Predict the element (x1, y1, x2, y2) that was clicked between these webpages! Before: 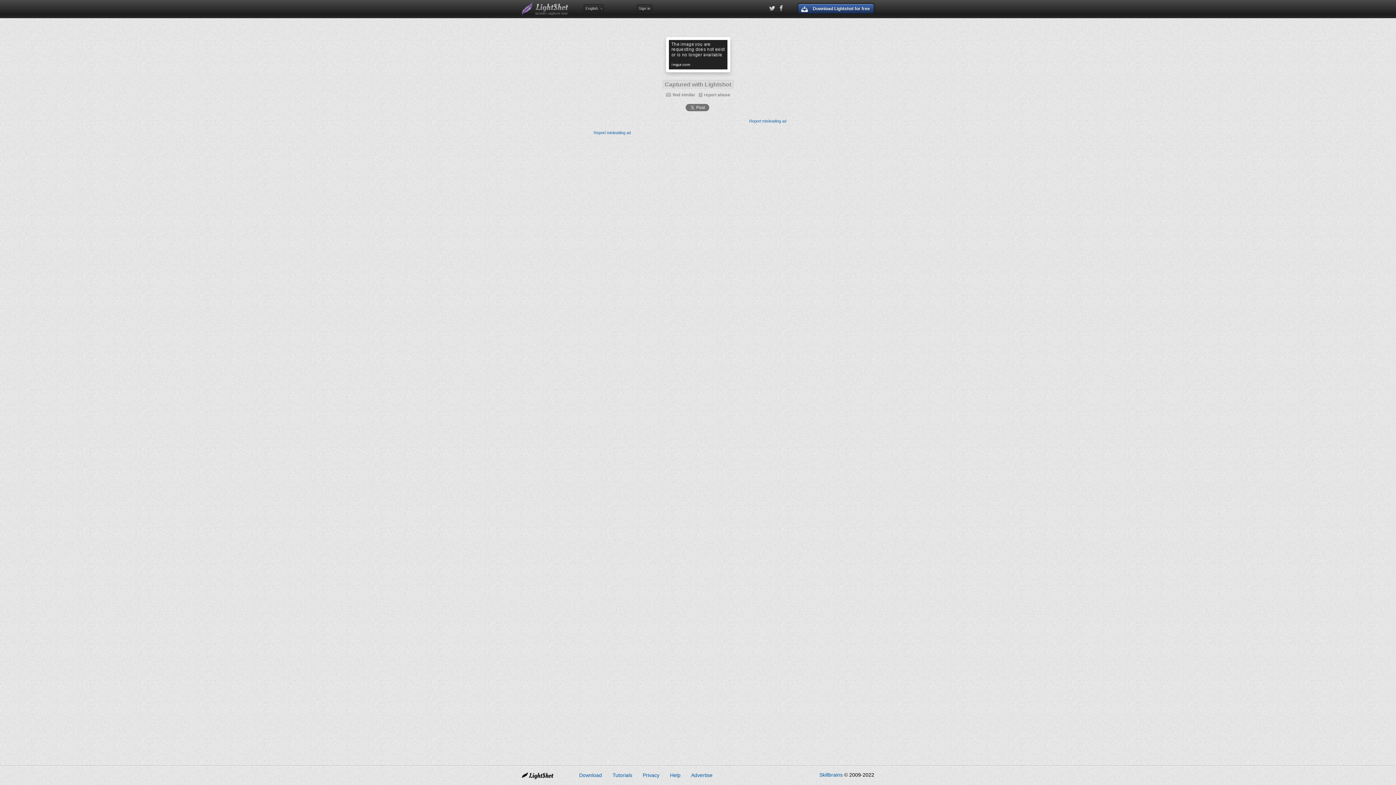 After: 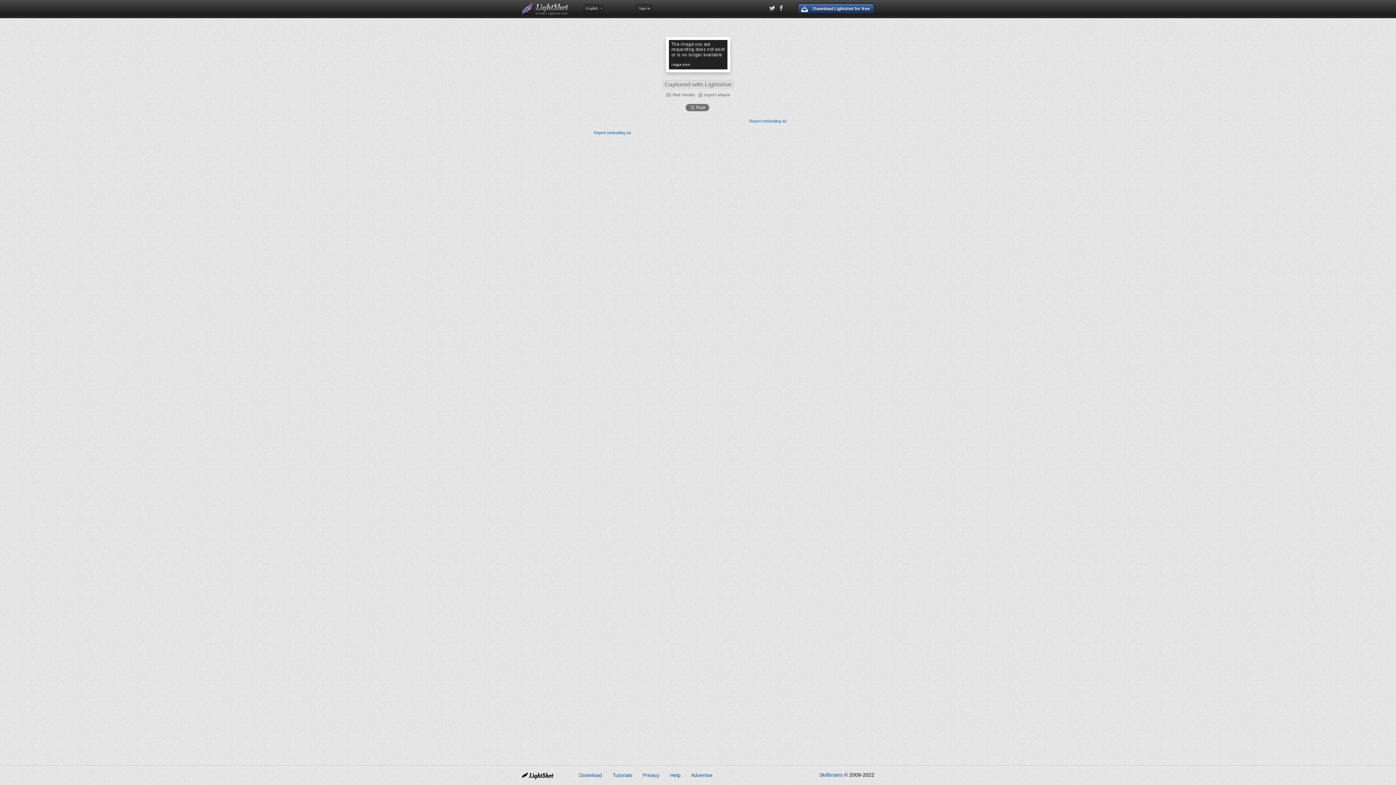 Action: bbox: (579, 772, 602, 778) label: Download